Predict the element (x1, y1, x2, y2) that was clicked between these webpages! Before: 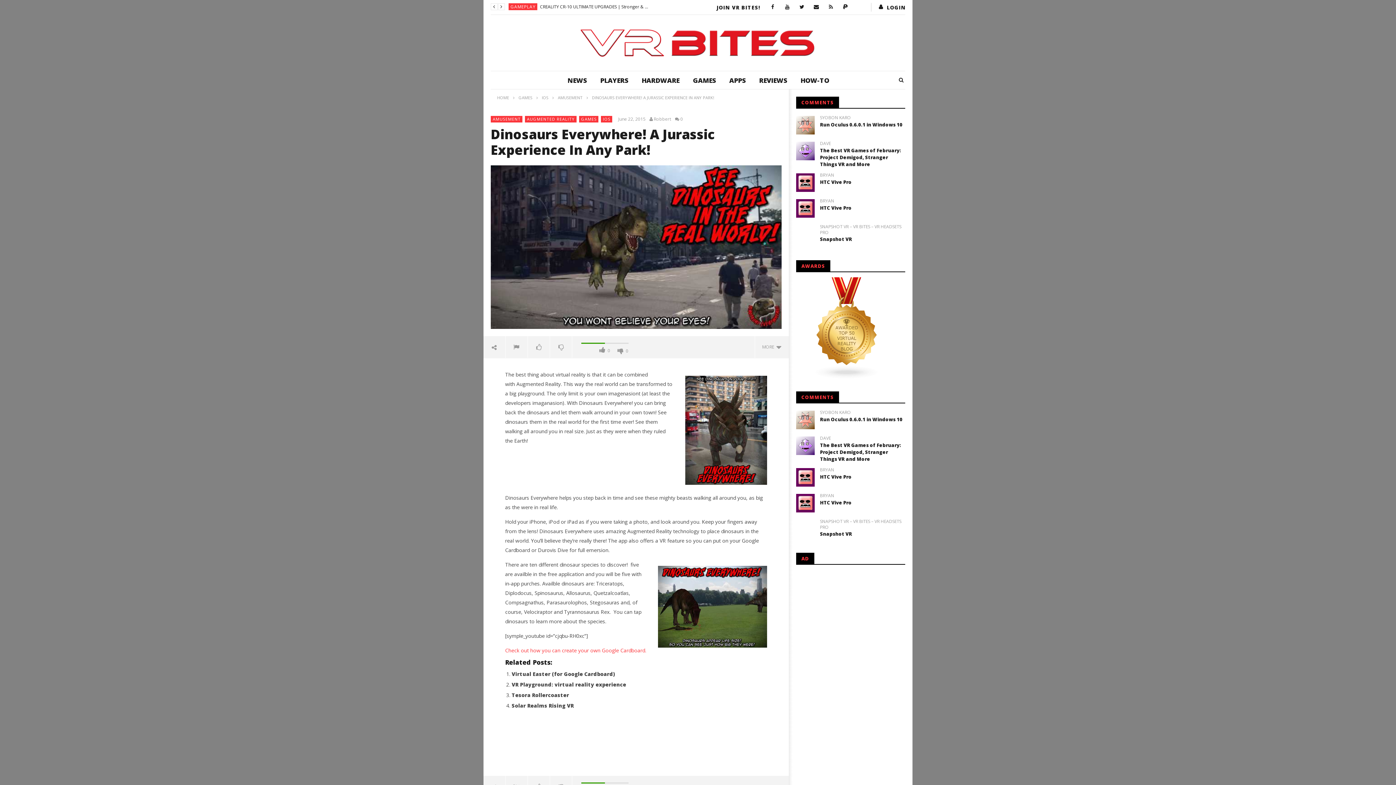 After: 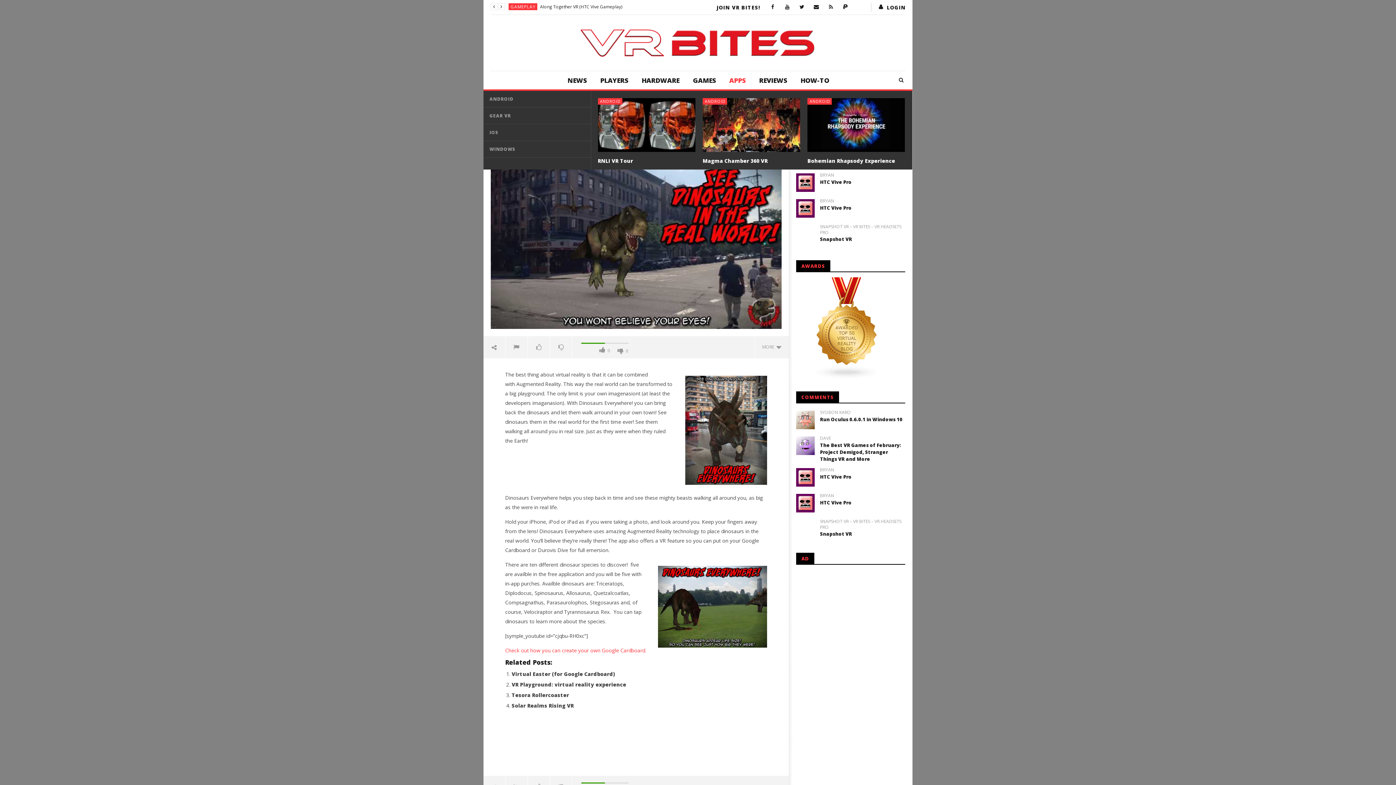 Action: bbox: (722, 71, 753, 89) label: APPS